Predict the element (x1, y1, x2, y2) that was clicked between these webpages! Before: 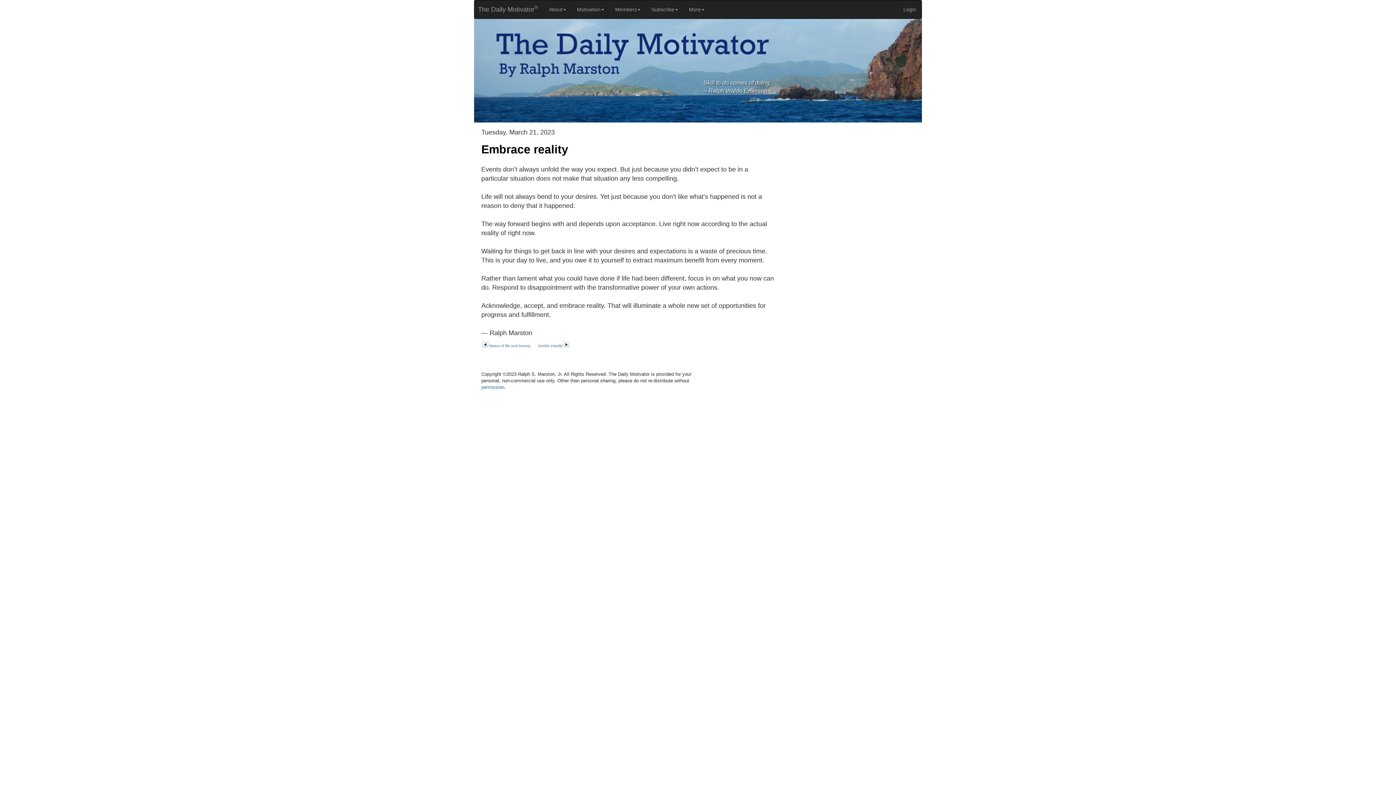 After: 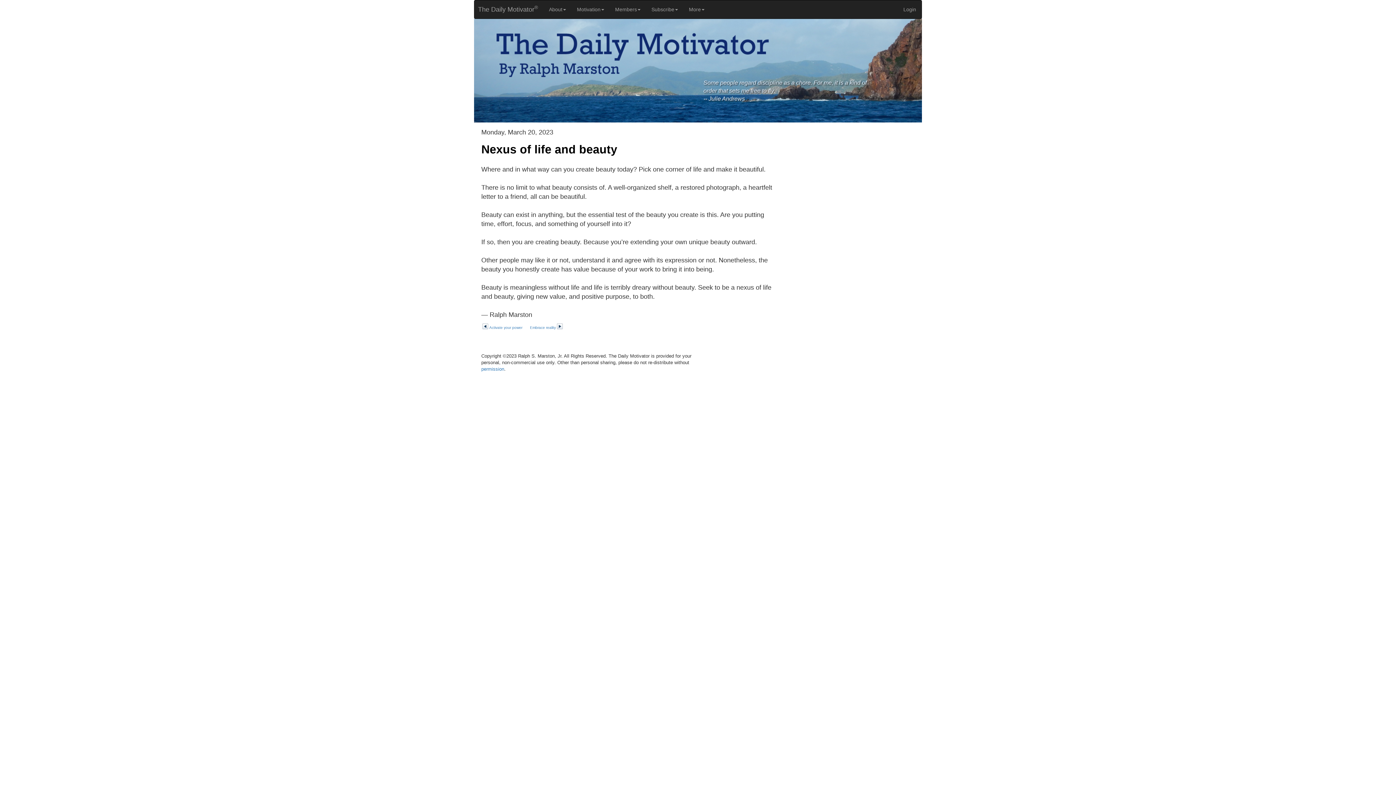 Action: label: Nexus of life and beauty bbox: (481, 343, 530, 347)